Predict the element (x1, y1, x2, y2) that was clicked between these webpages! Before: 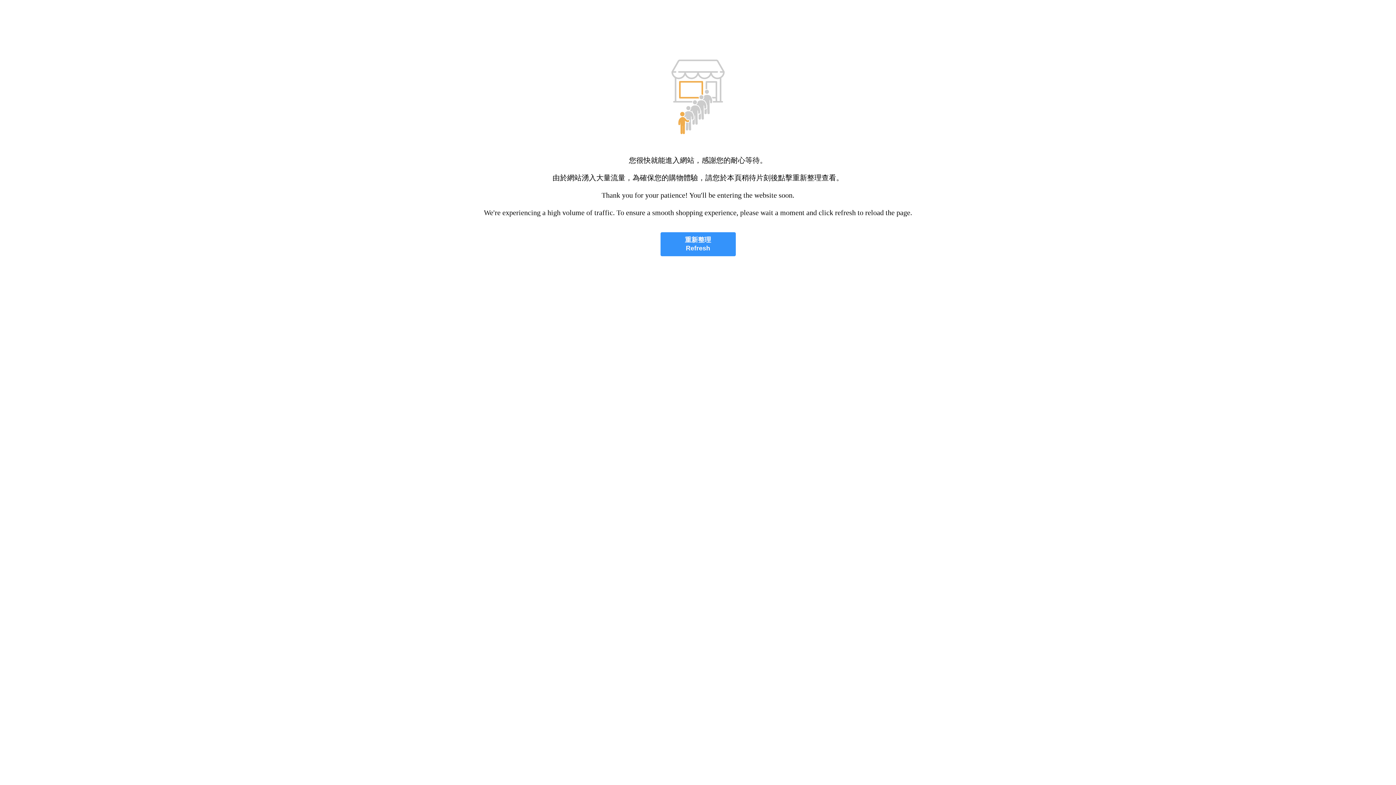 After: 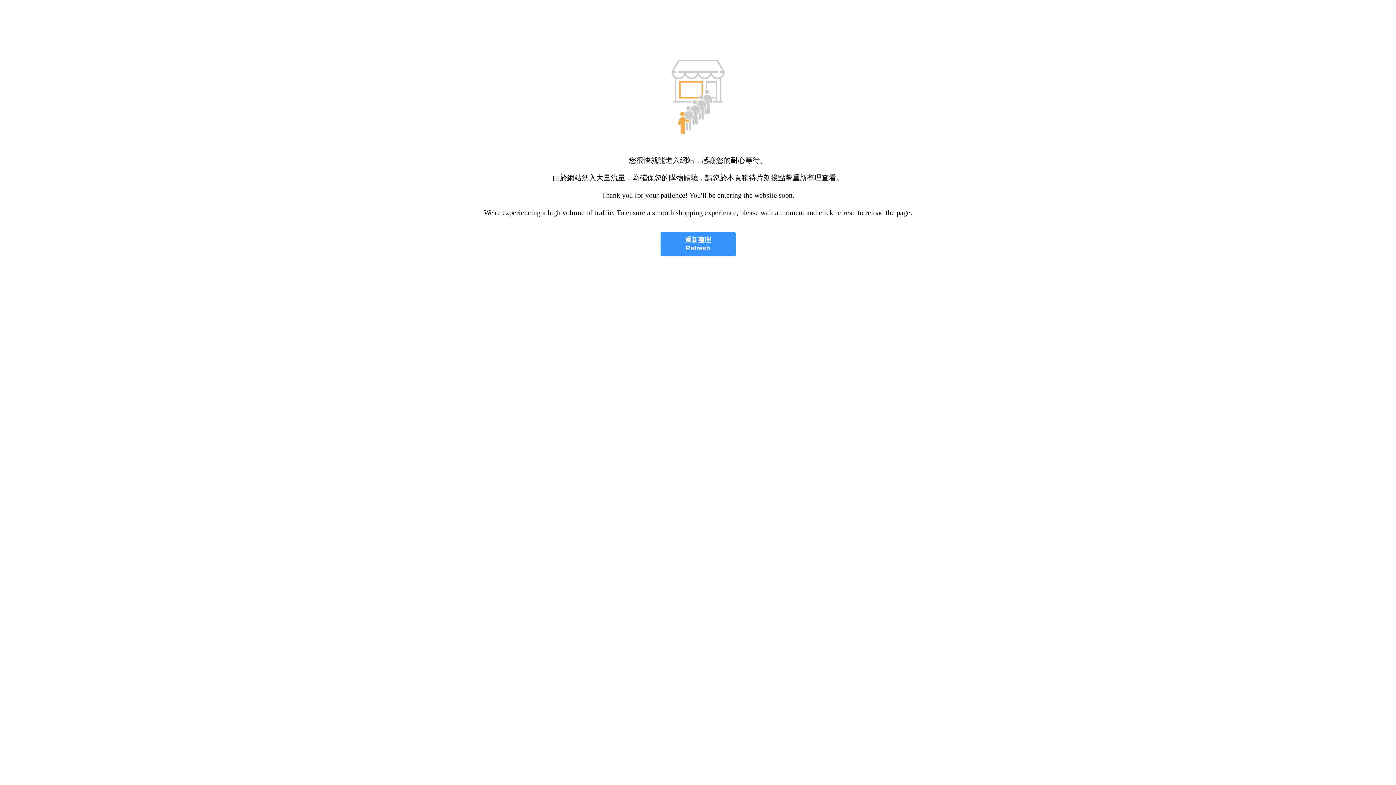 Action: label: 重新整理
Refresh bbox: (660, 232, 735, 256)